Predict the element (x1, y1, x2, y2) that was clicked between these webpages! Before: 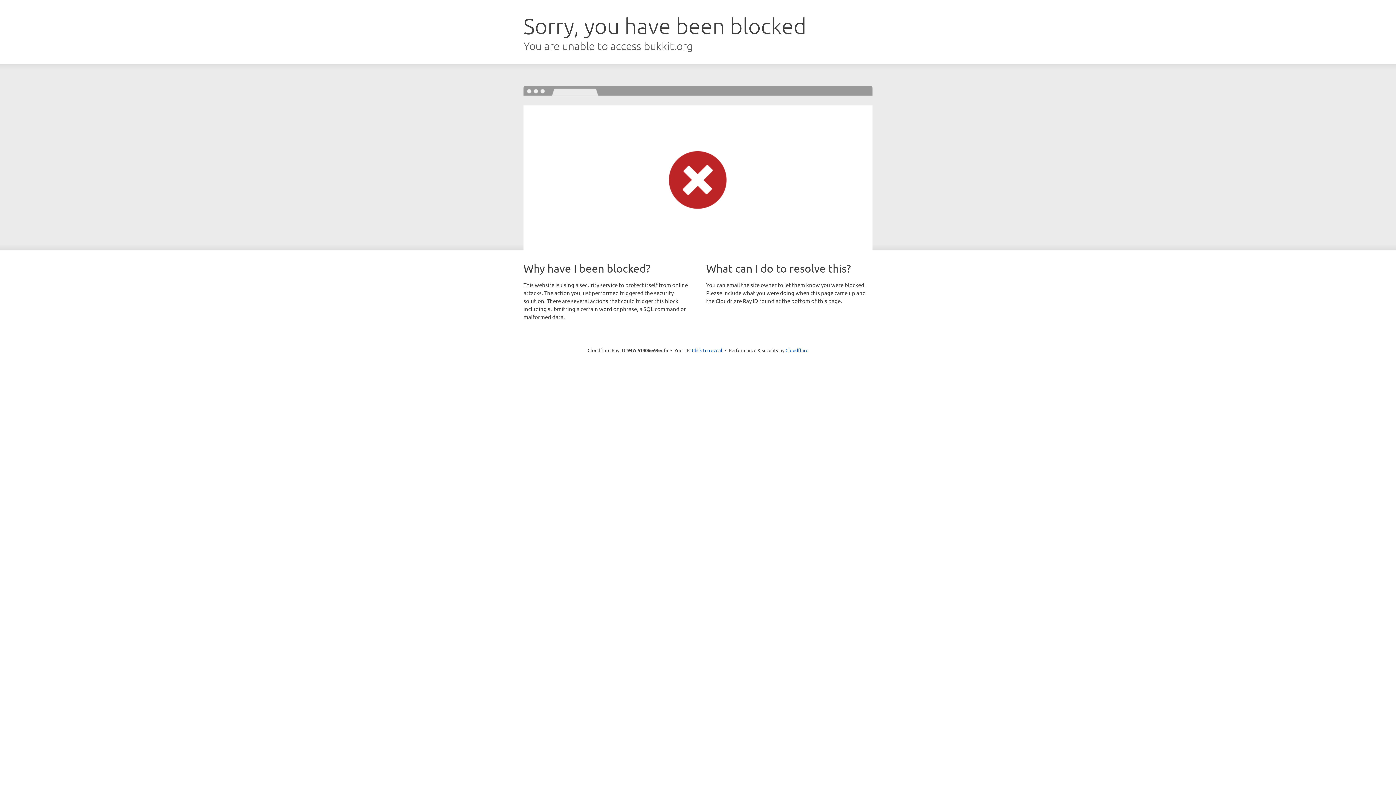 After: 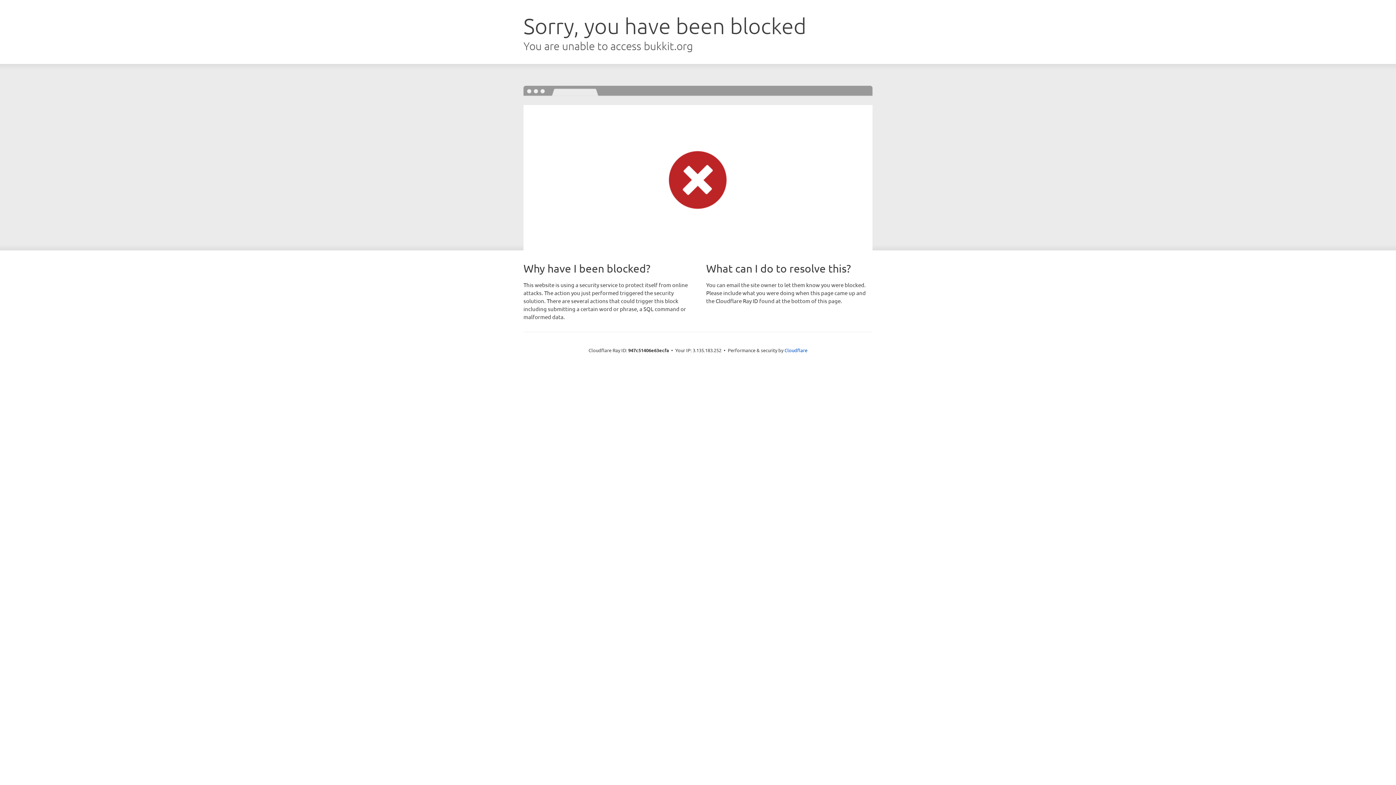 Action: bbox: (692, 346, 722, 353) label: Click to reveal